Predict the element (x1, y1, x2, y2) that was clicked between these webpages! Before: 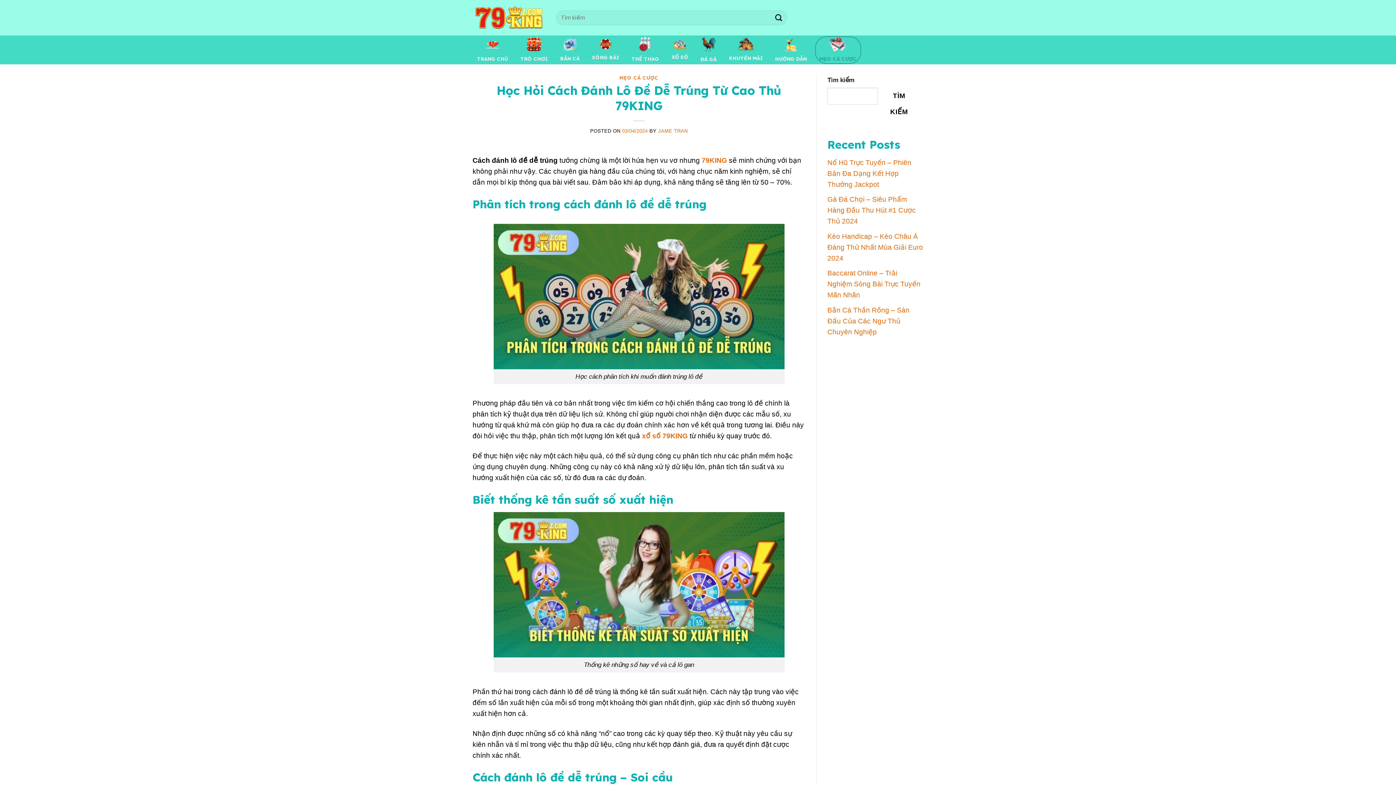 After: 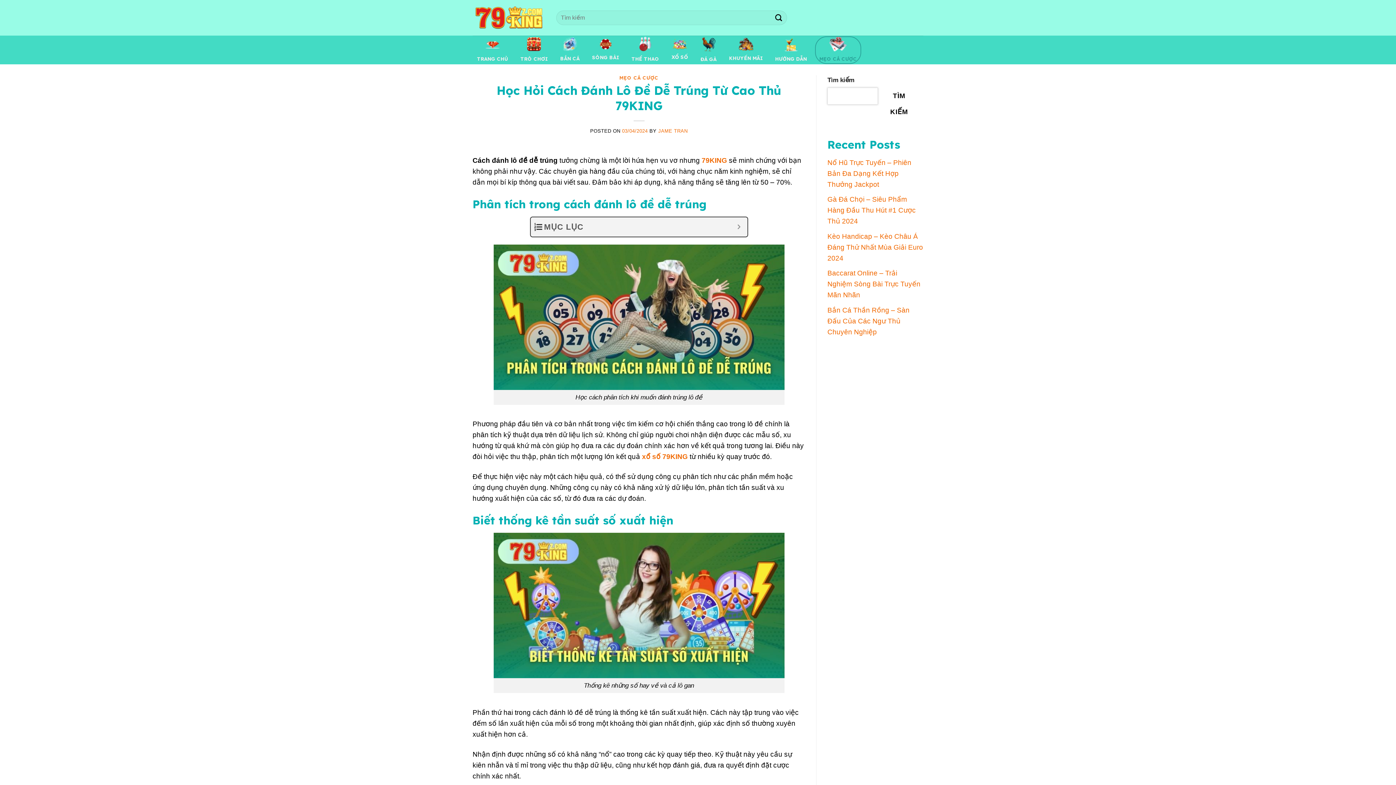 Action: label: Tìm kiếm bbox: (881, 87, 916, 120)